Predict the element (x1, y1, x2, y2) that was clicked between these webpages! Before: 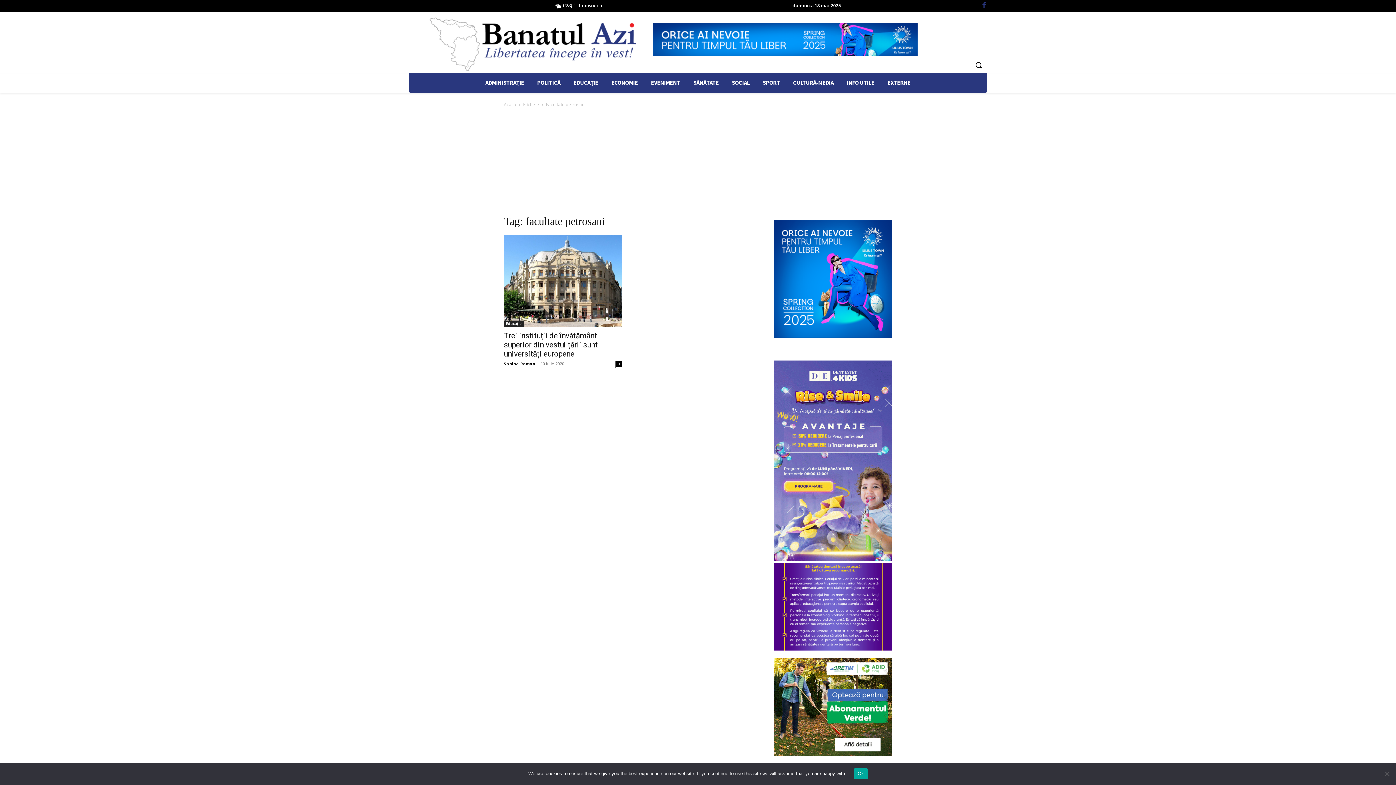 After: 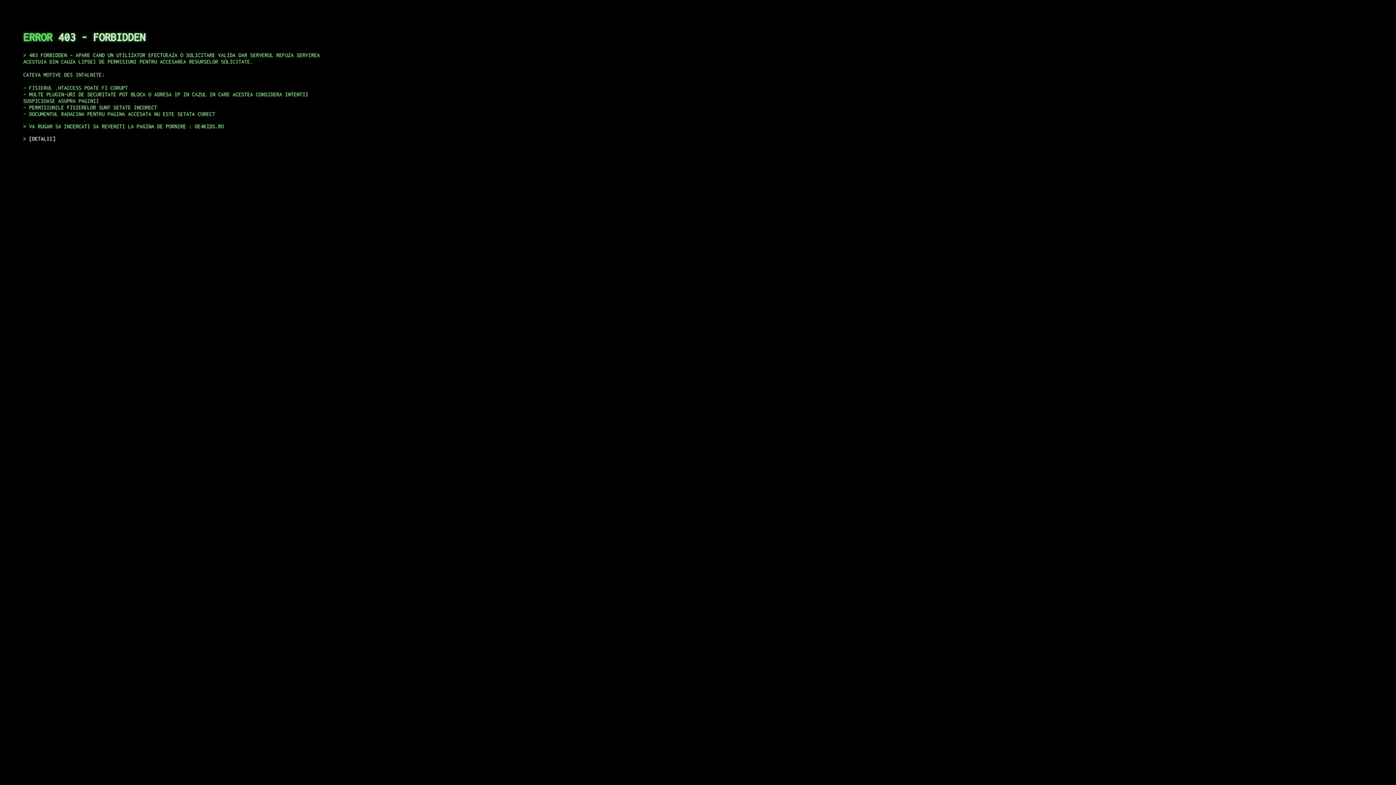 Action: bbox: (774, 360, 892, 560)